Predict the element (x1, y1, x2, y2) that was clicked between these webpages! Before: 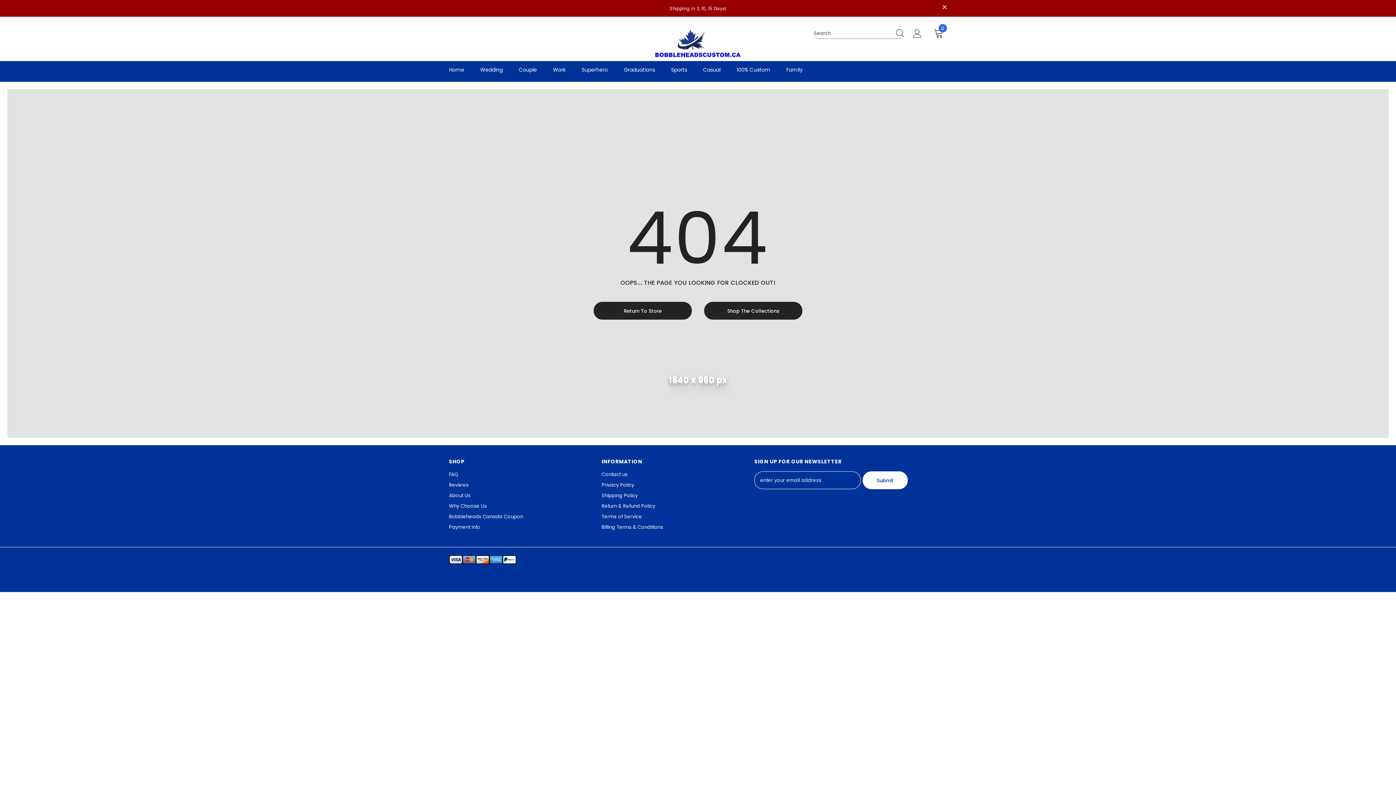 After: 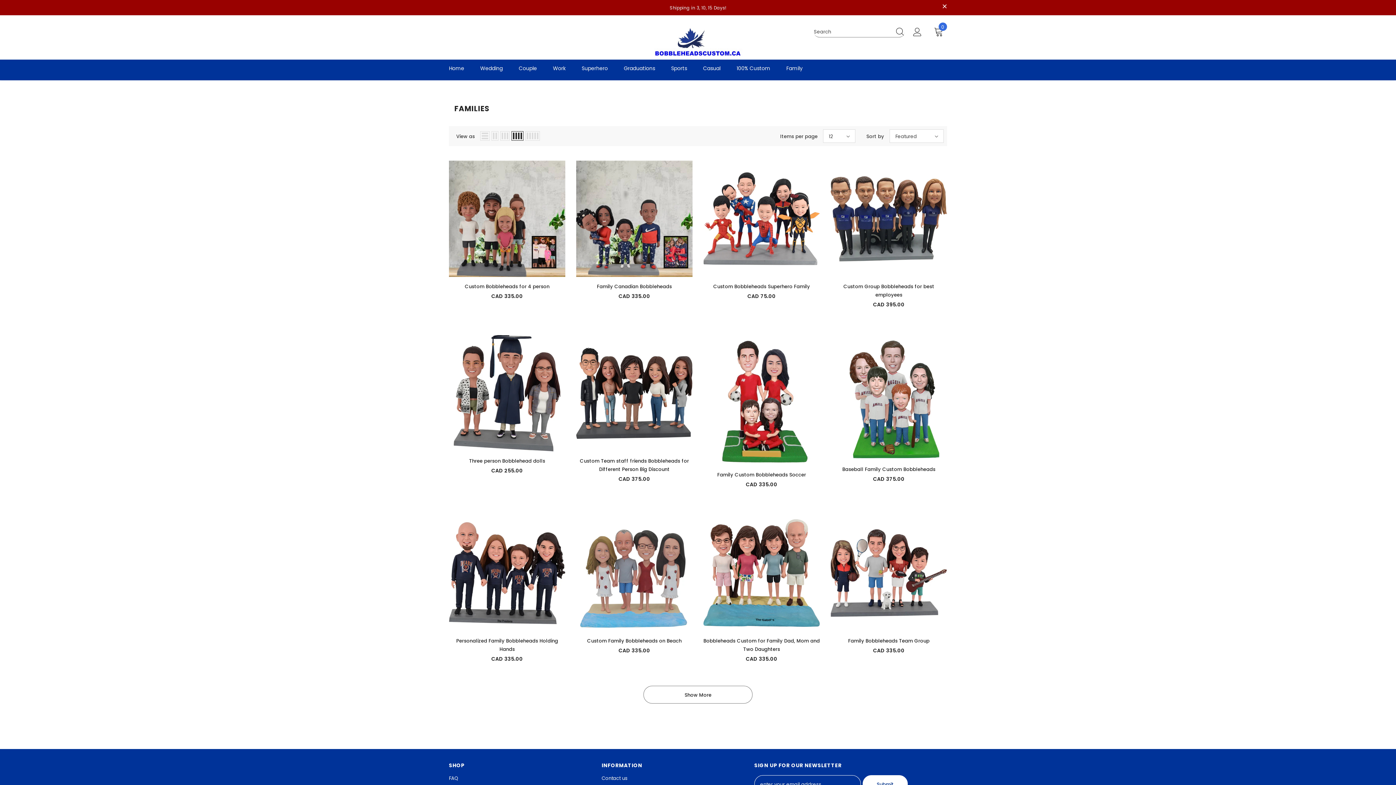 Action: label: Family bbox: (786, 61, 802, 81)